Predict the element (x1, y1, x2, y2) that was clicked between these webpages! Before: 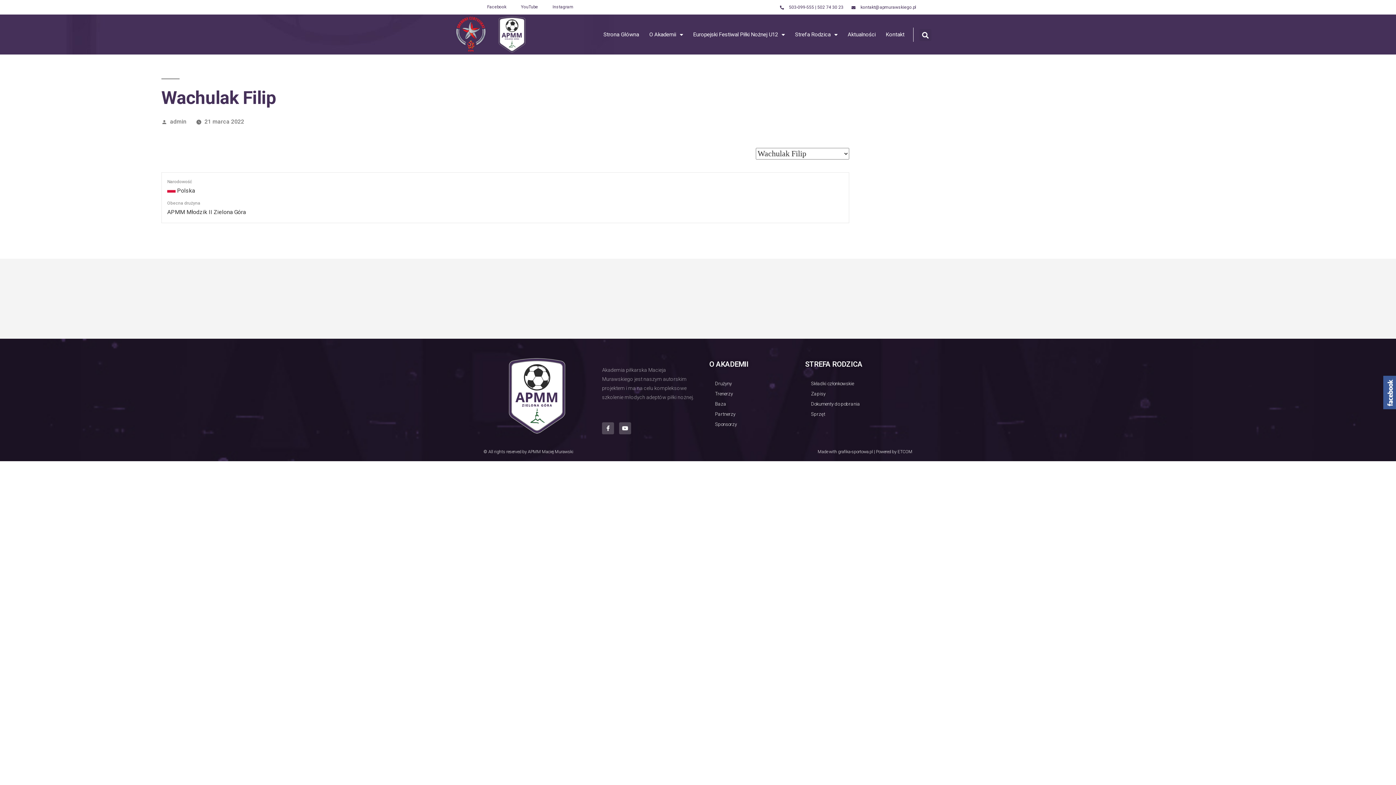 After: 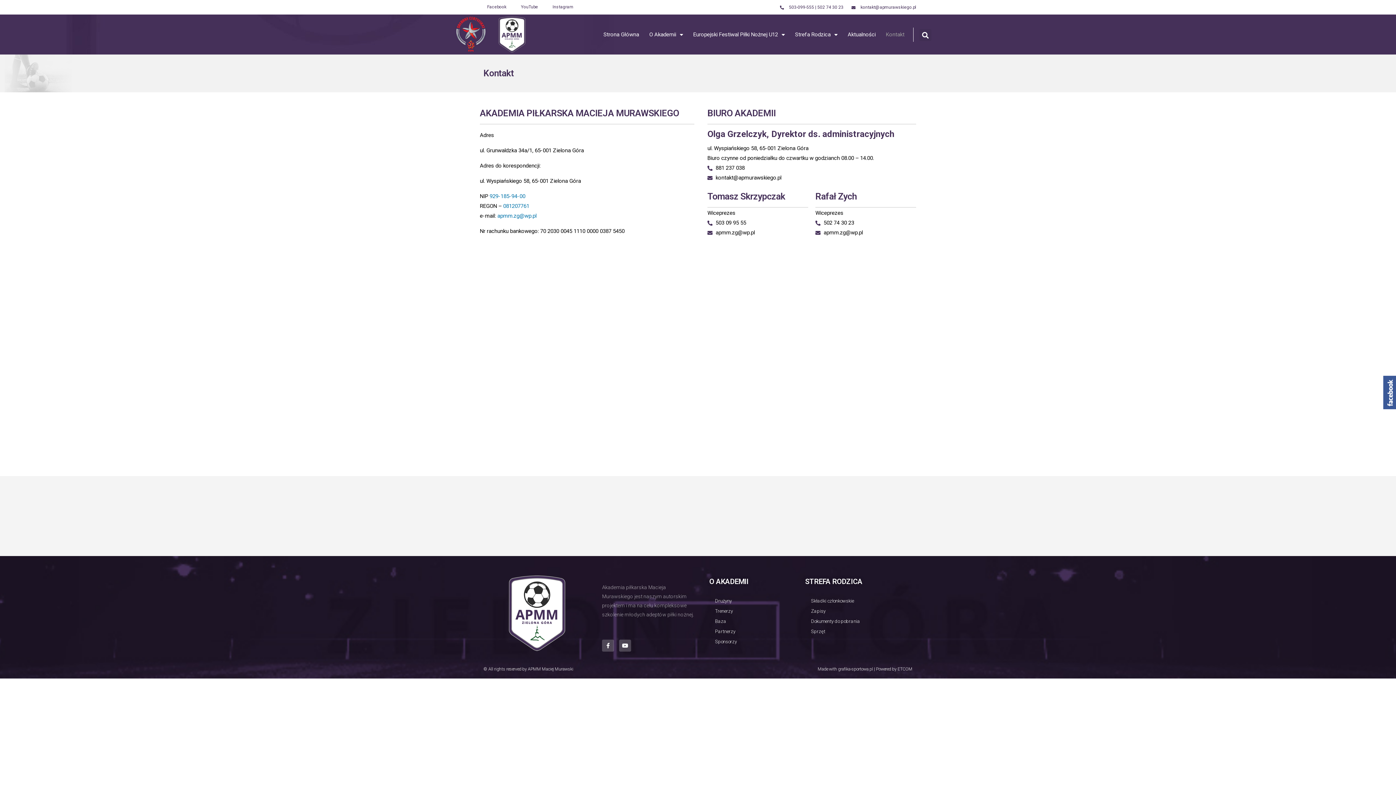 Action: bbox: (881, 14, 909, 54) label: Kontakt